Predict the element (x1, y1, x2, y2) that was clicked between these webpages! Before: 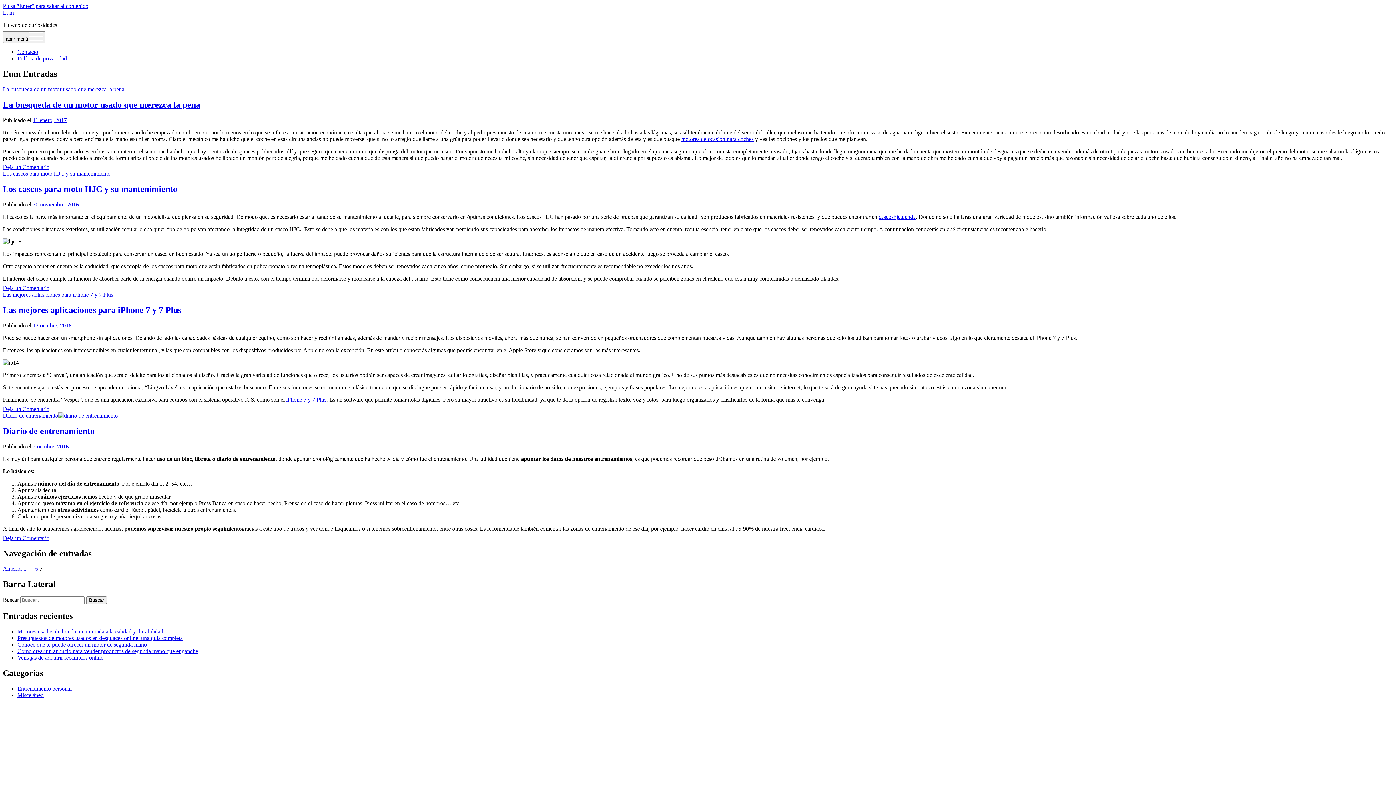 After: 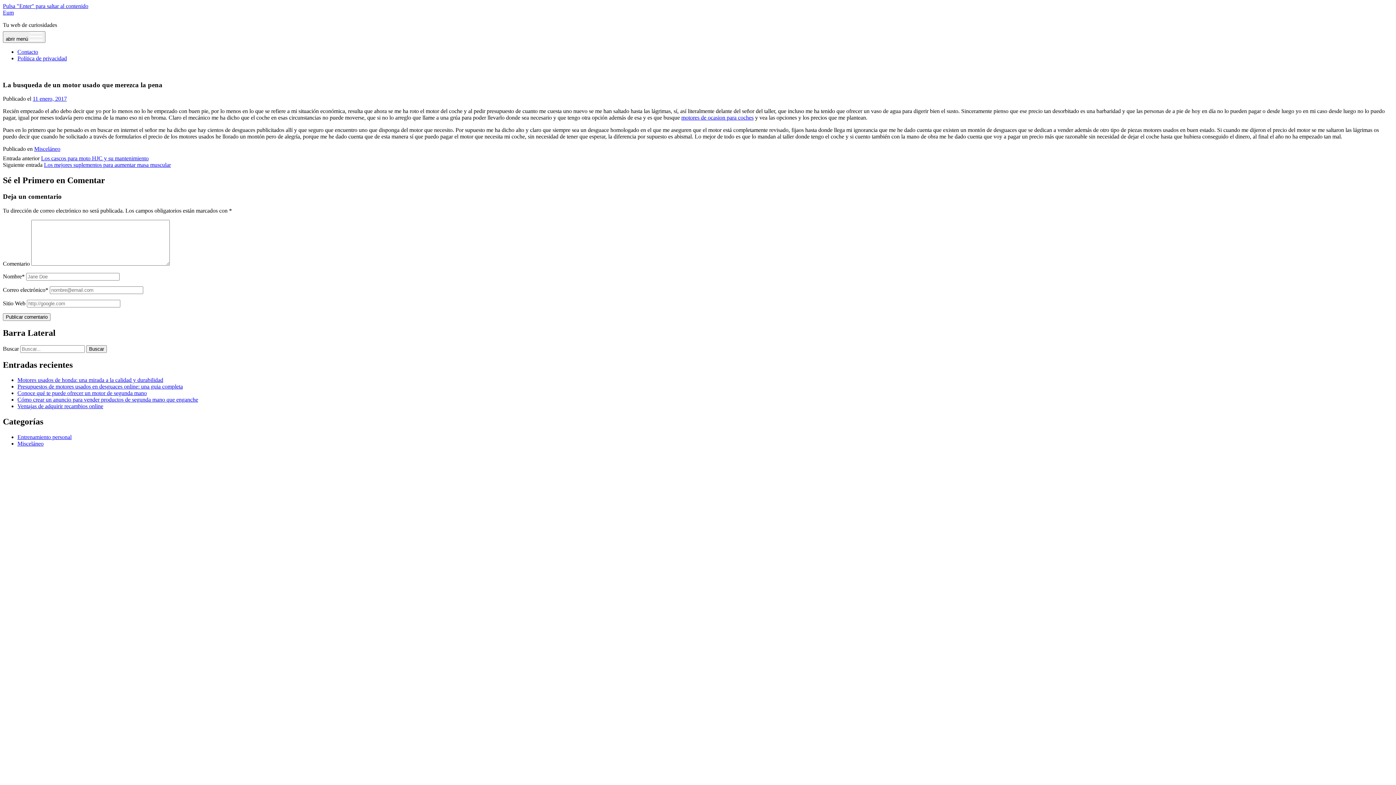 Action: bbox: (2, 86, 124, 92) label: La busqueda de un motor usado que merezca la pena